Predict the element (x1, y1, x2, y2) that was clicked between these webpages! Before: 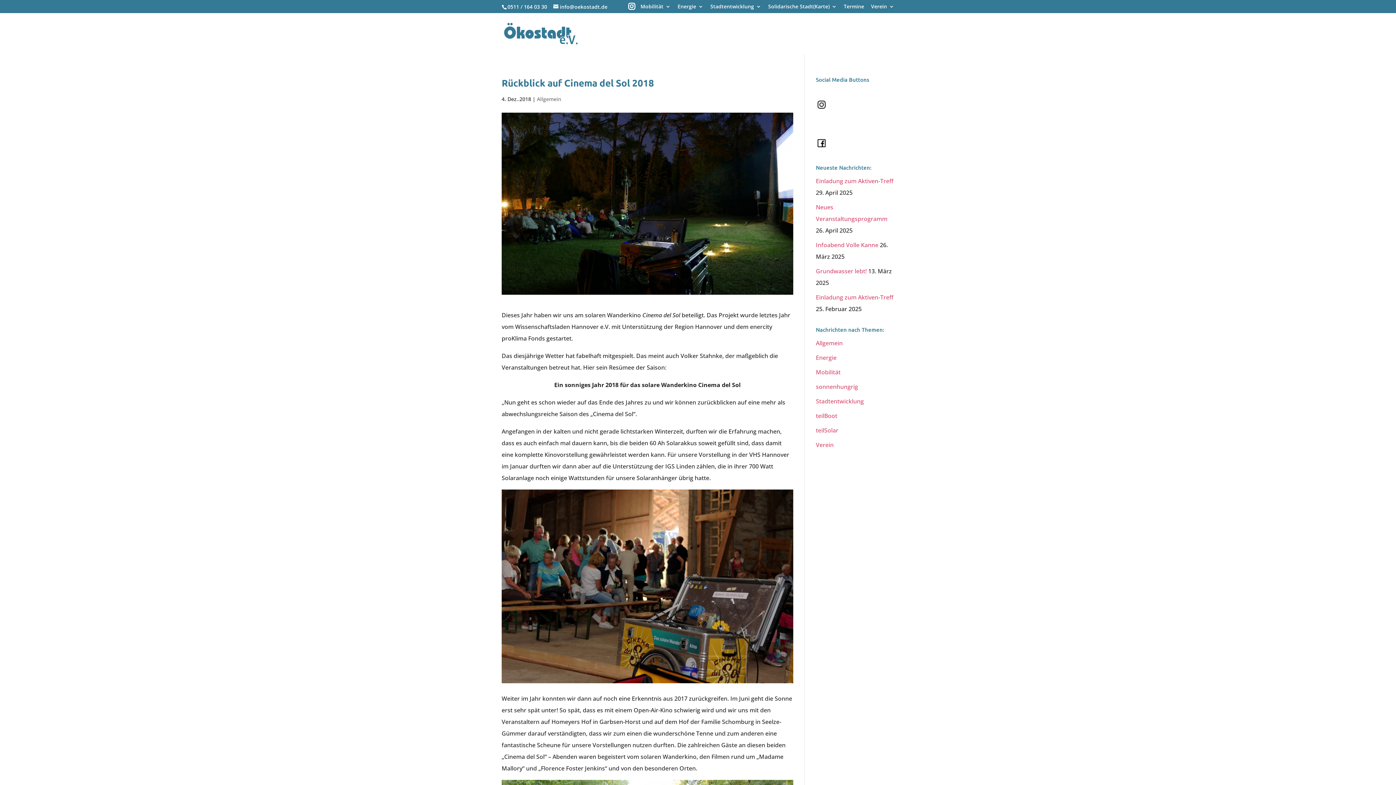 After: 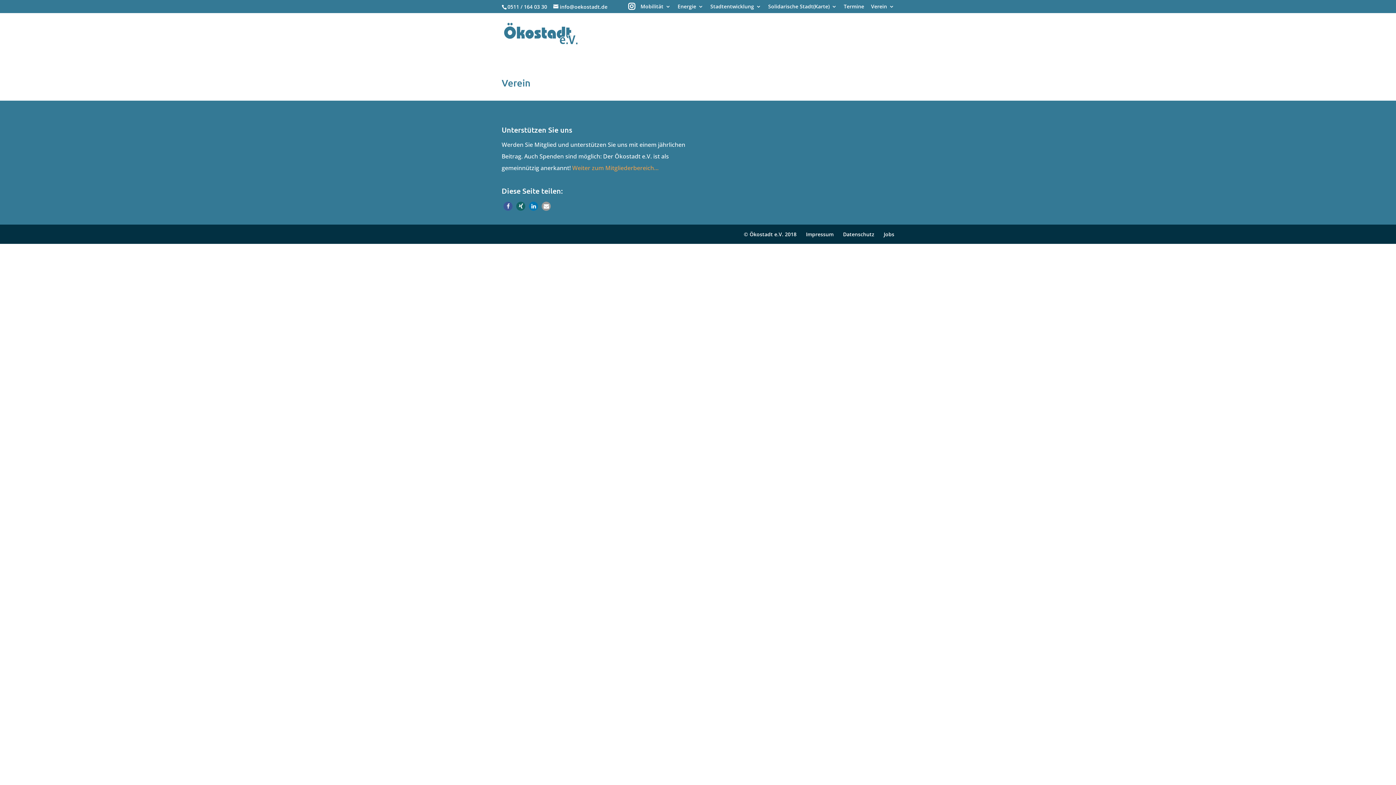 Action: bbox: (871, 3, 894, 12) label: Verein